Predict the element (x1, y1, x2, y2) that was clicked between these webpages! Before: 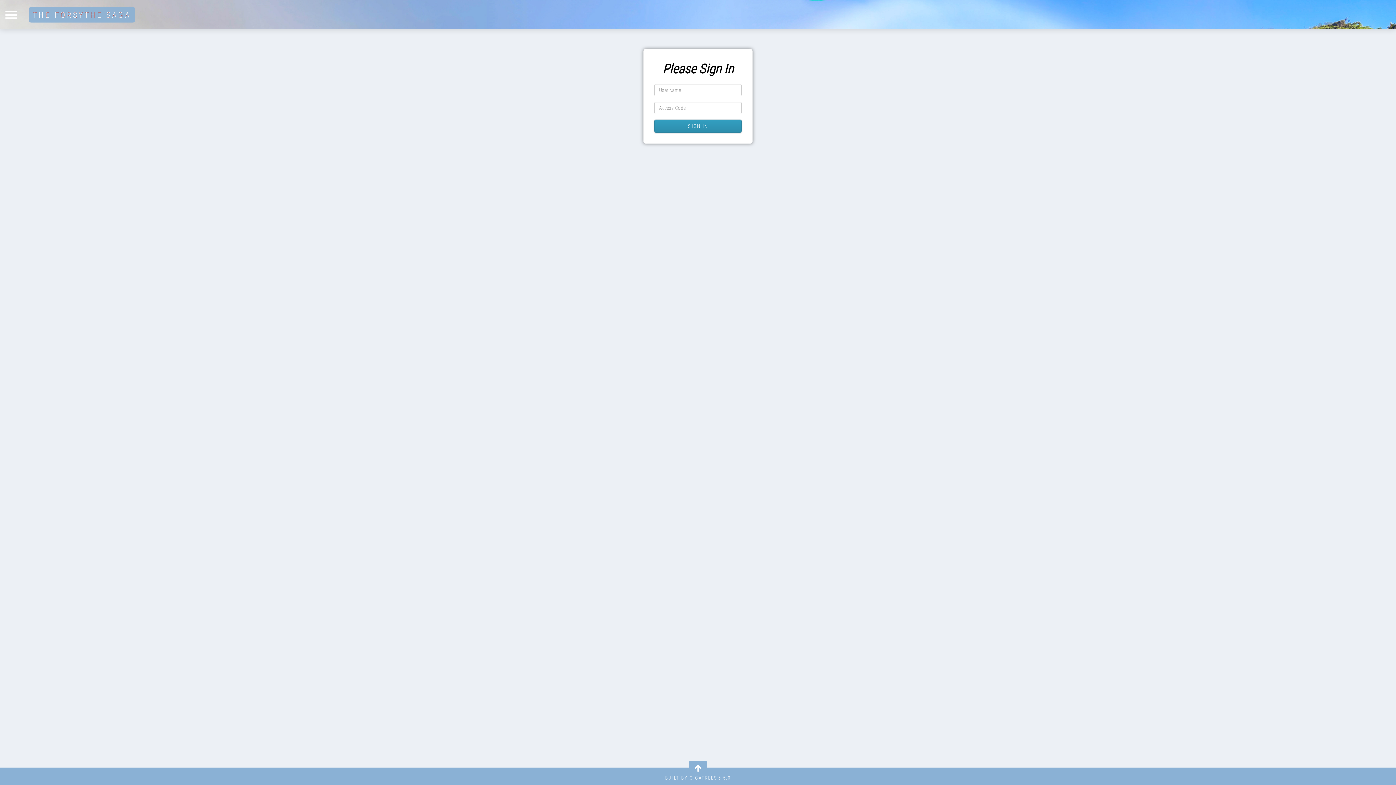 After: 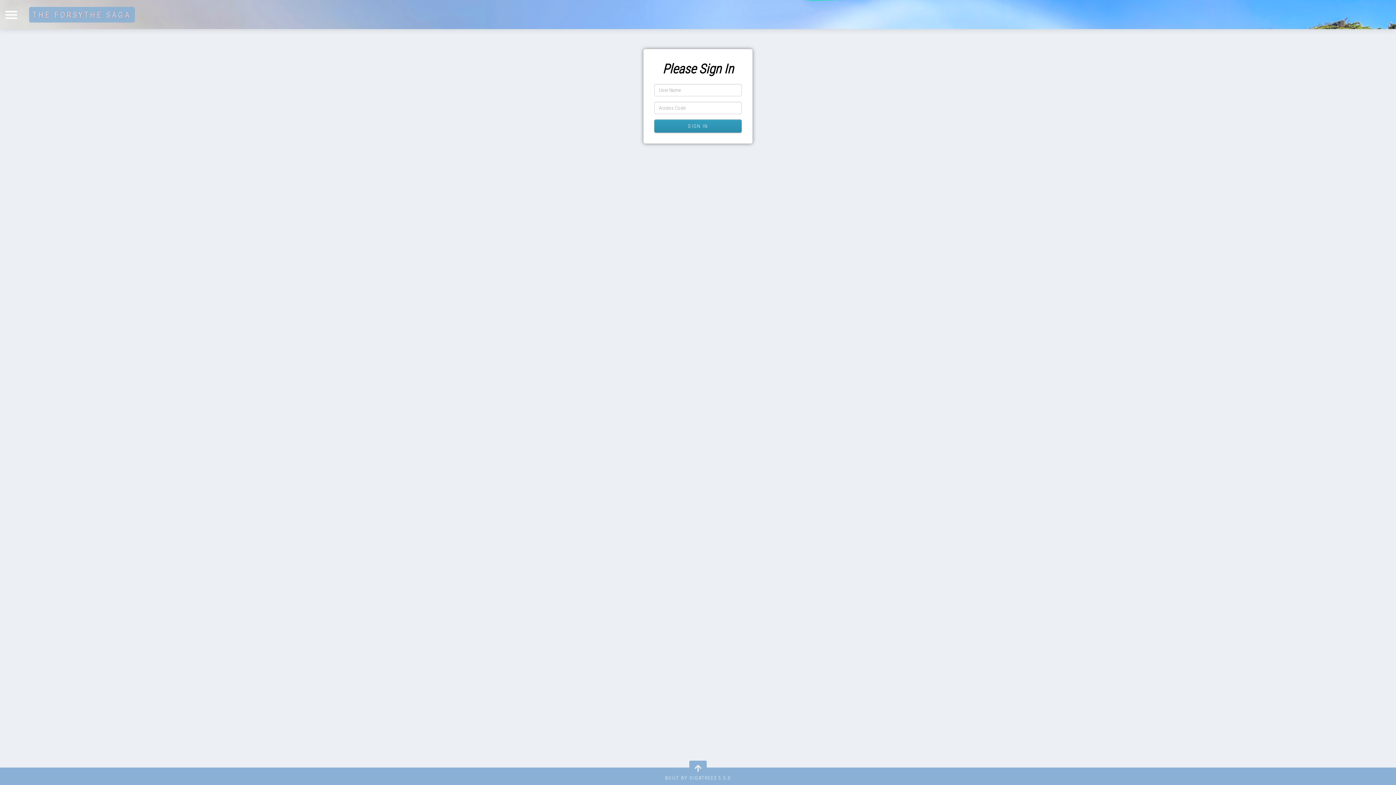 Action: bbox: (694, 762, 701, 774)